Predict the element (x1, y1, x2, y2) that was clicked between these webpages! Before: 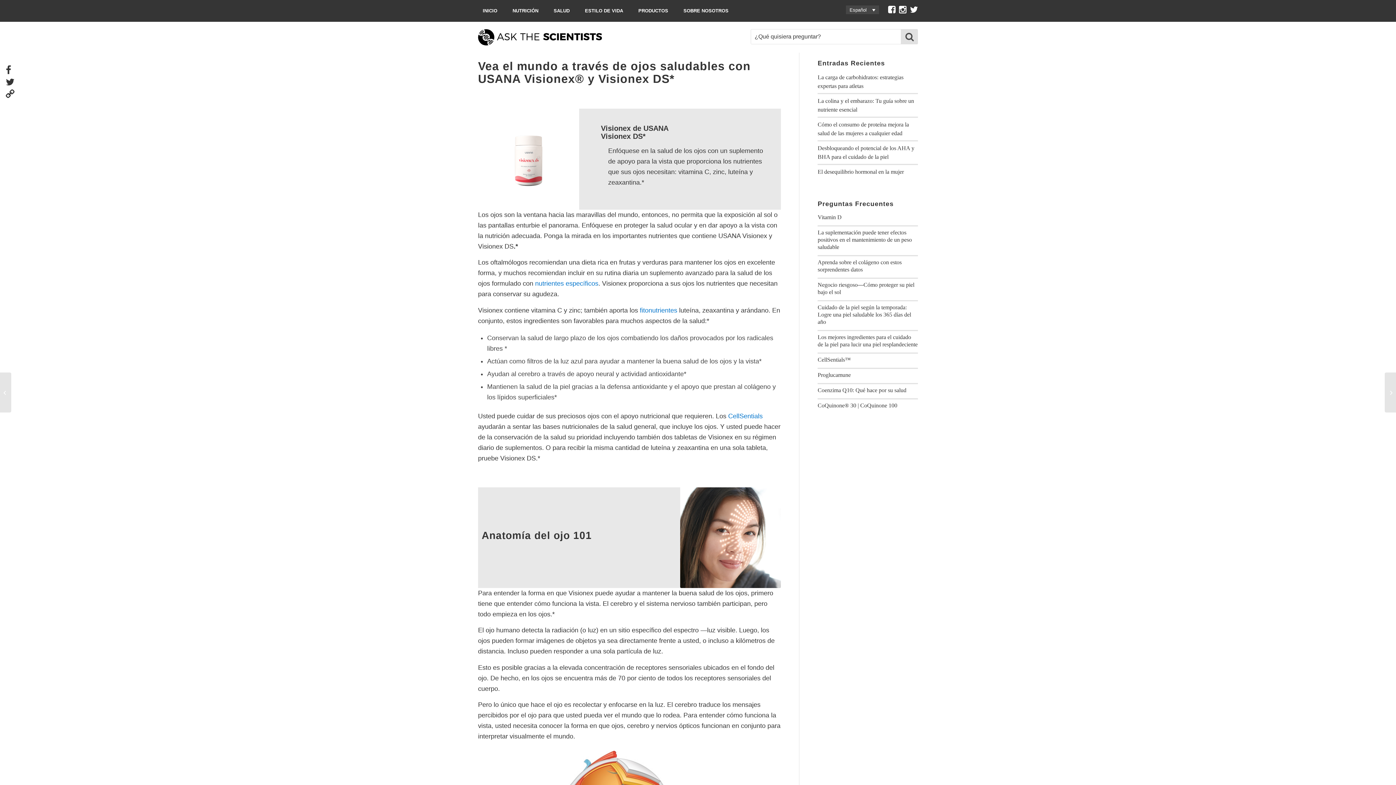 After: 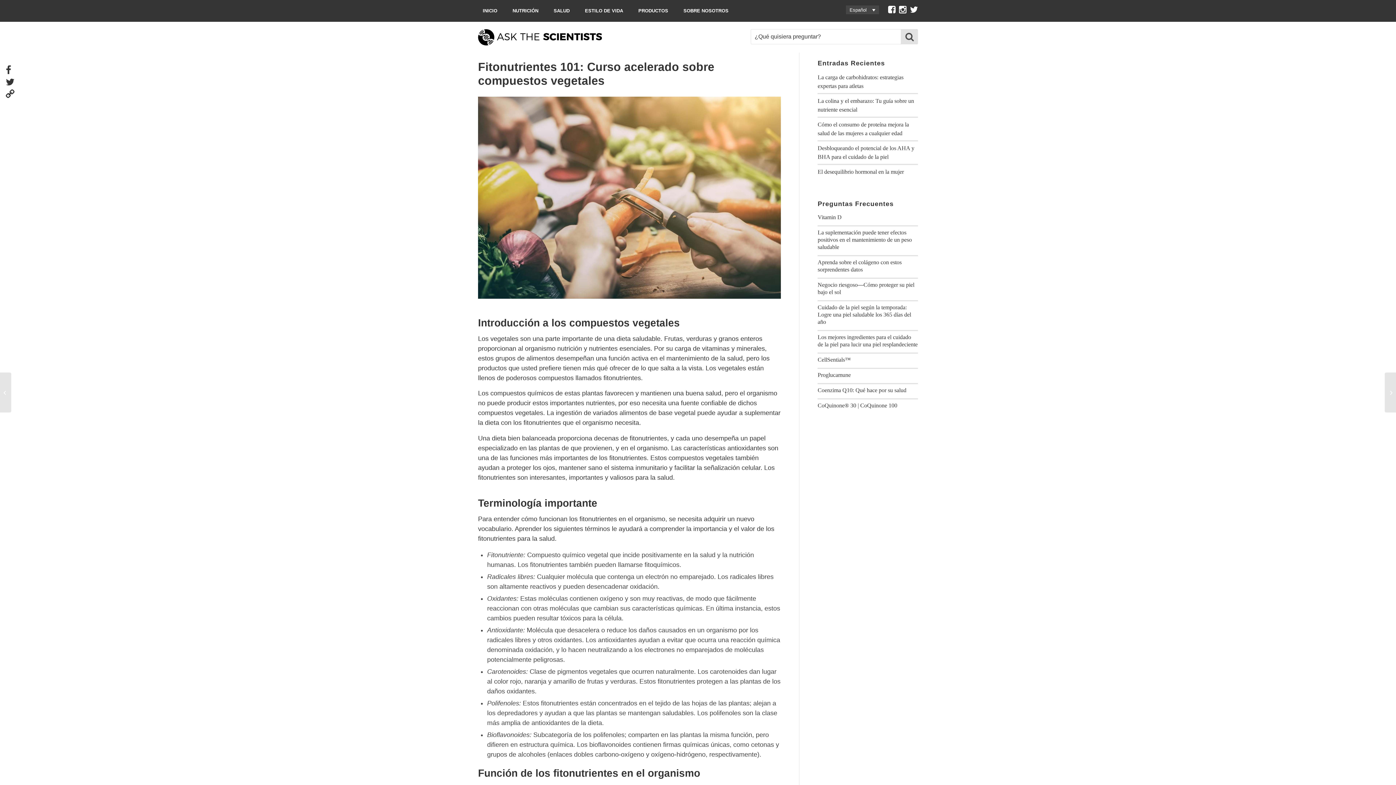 Action: label: fitonutrientes bbox: (640, 306, 677, 314)